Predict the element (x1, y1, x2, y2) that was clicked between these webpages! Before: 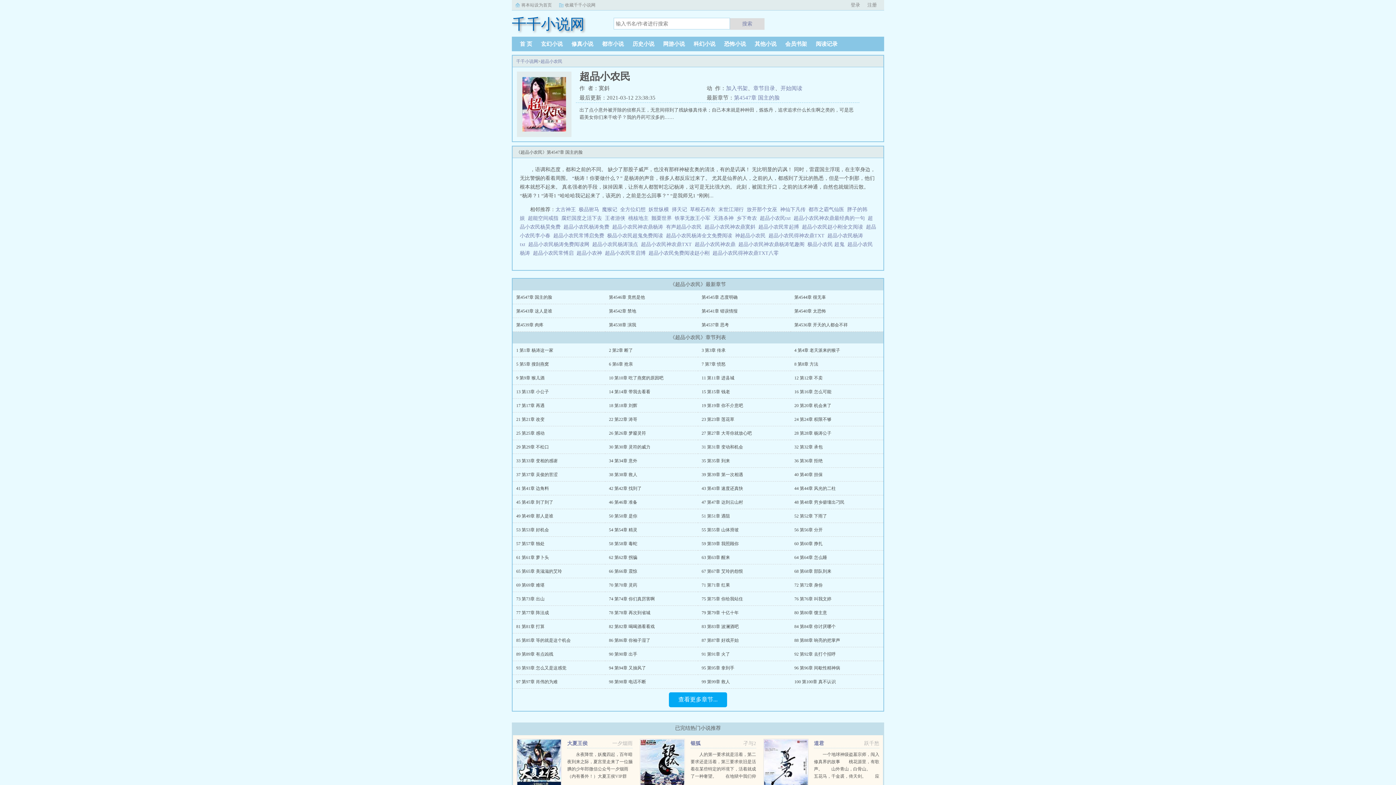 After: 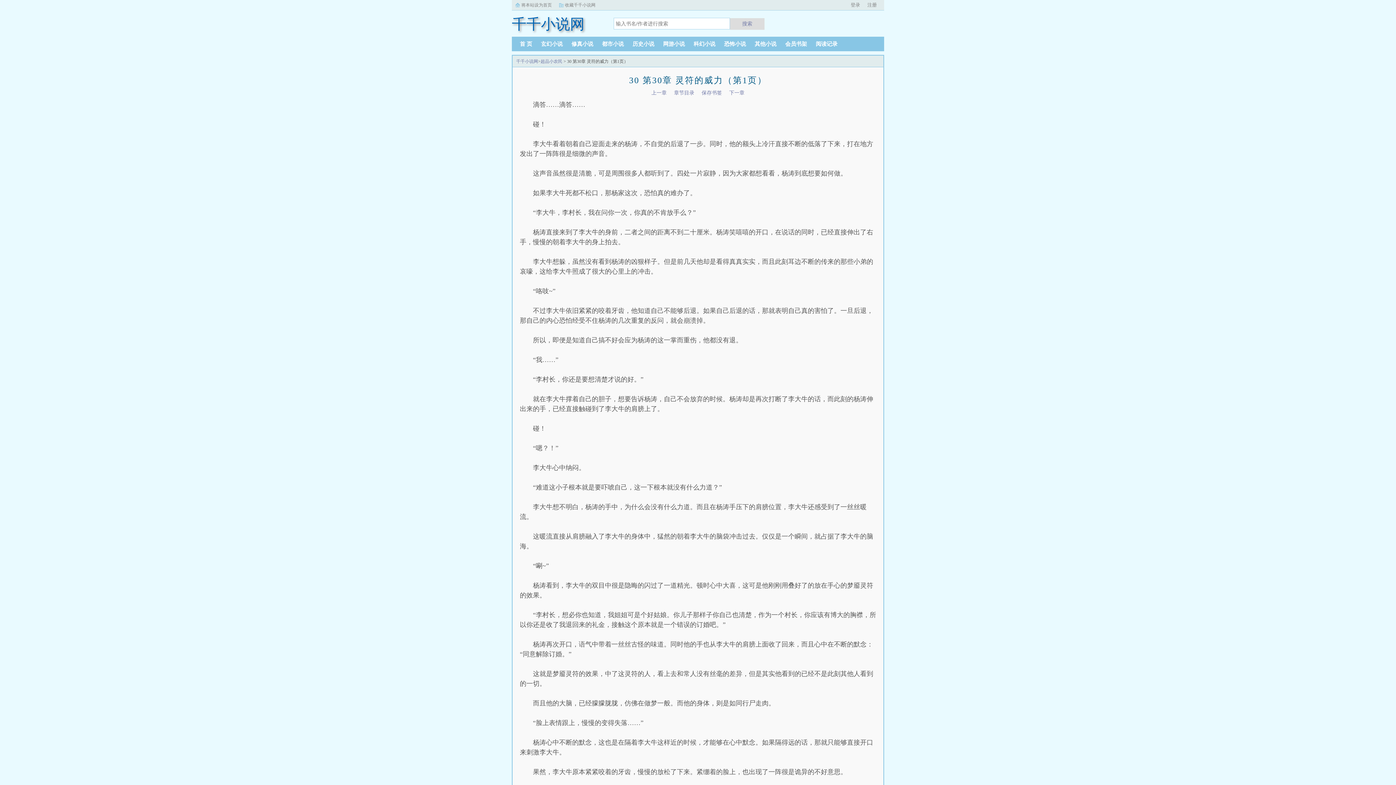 Action: label: 30 第30章 灵符的威力 bbox: (609, 444, 650, 449)